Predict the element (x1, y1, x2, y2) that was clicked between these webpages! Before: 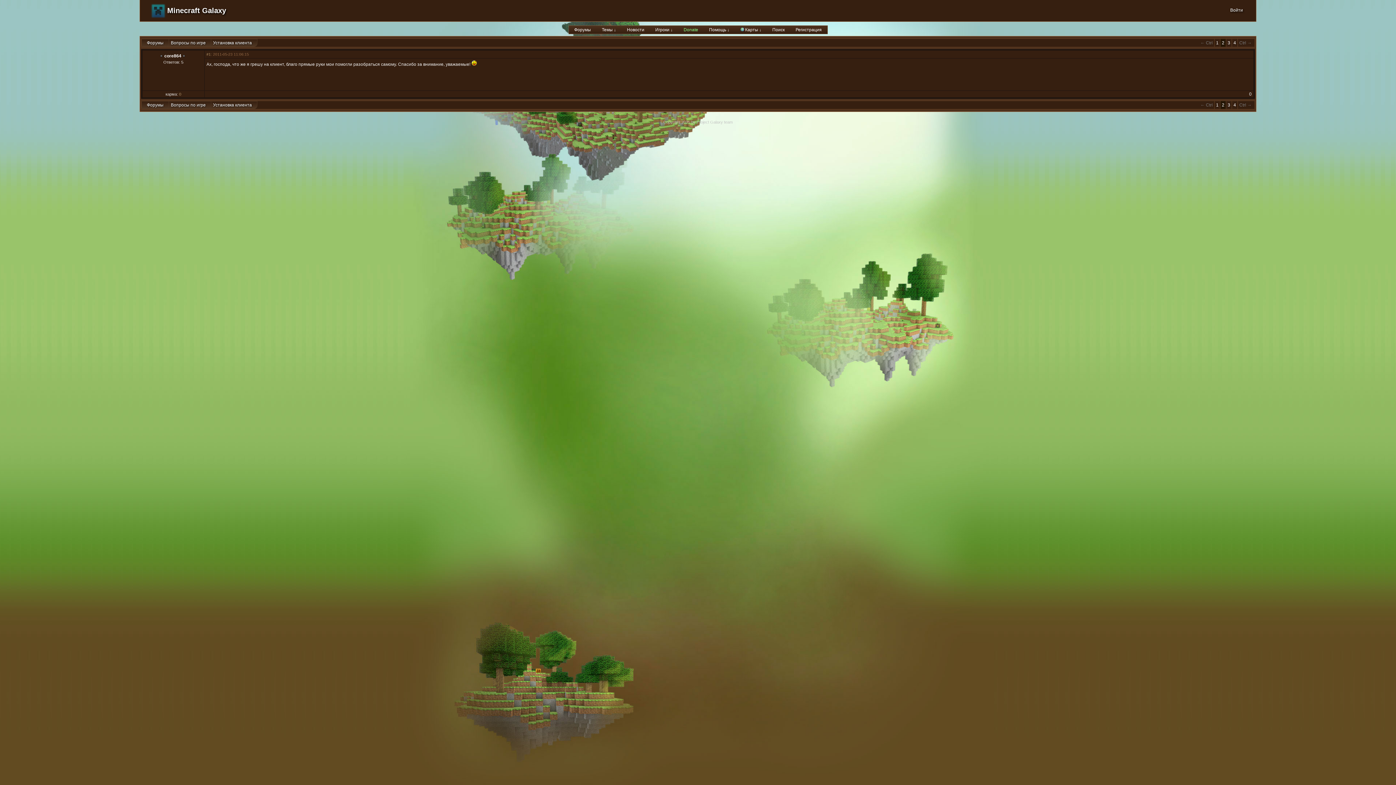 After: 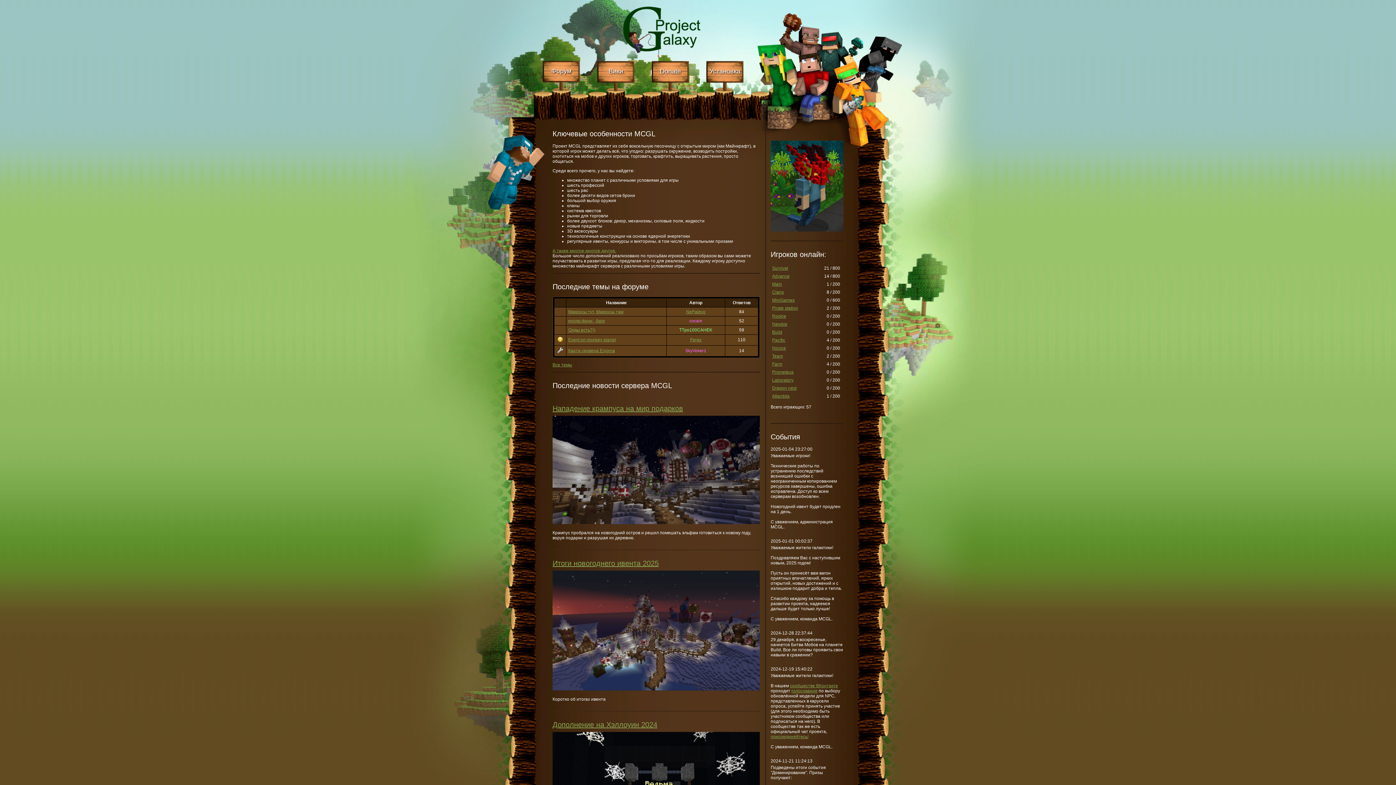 Action: label: Minecraft Galaxy bbox: (167, 6, 226, 14)